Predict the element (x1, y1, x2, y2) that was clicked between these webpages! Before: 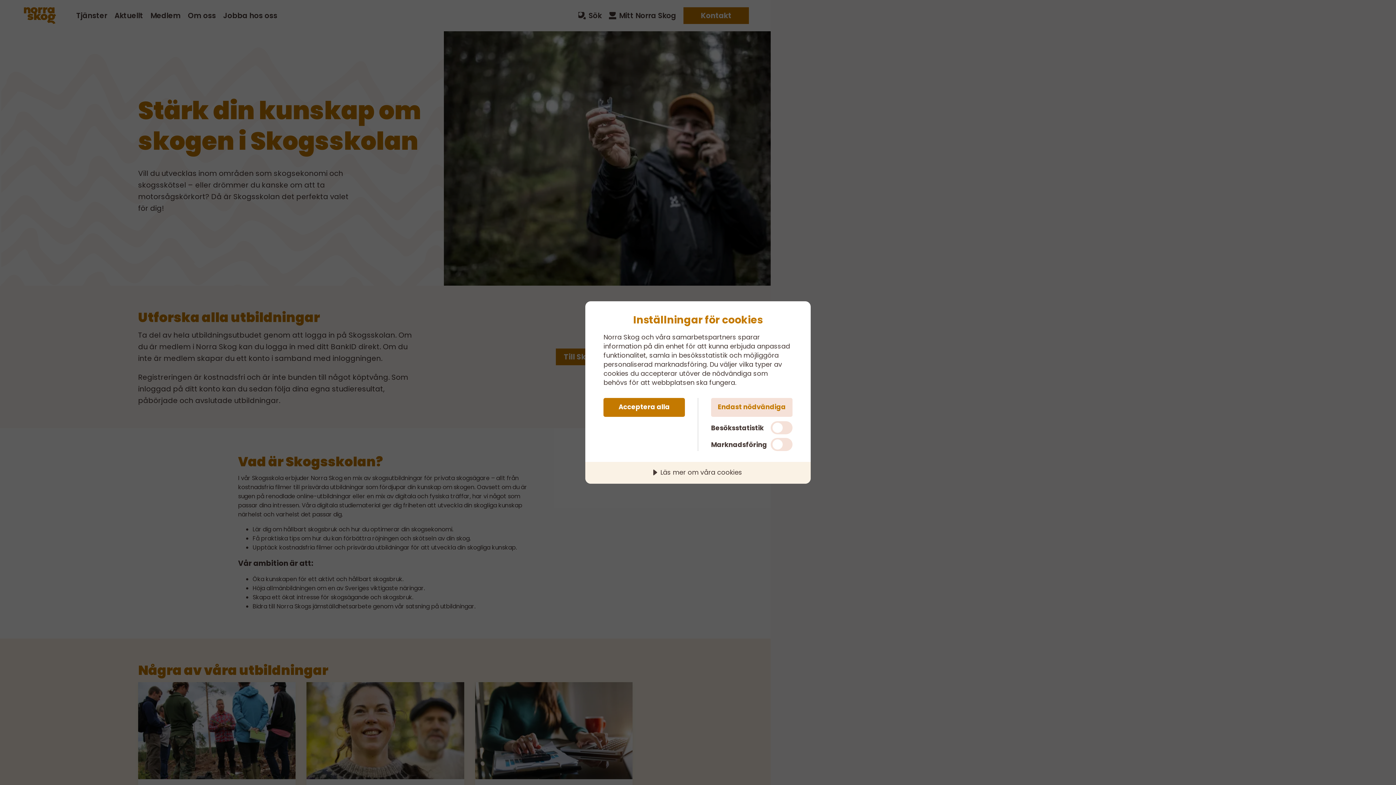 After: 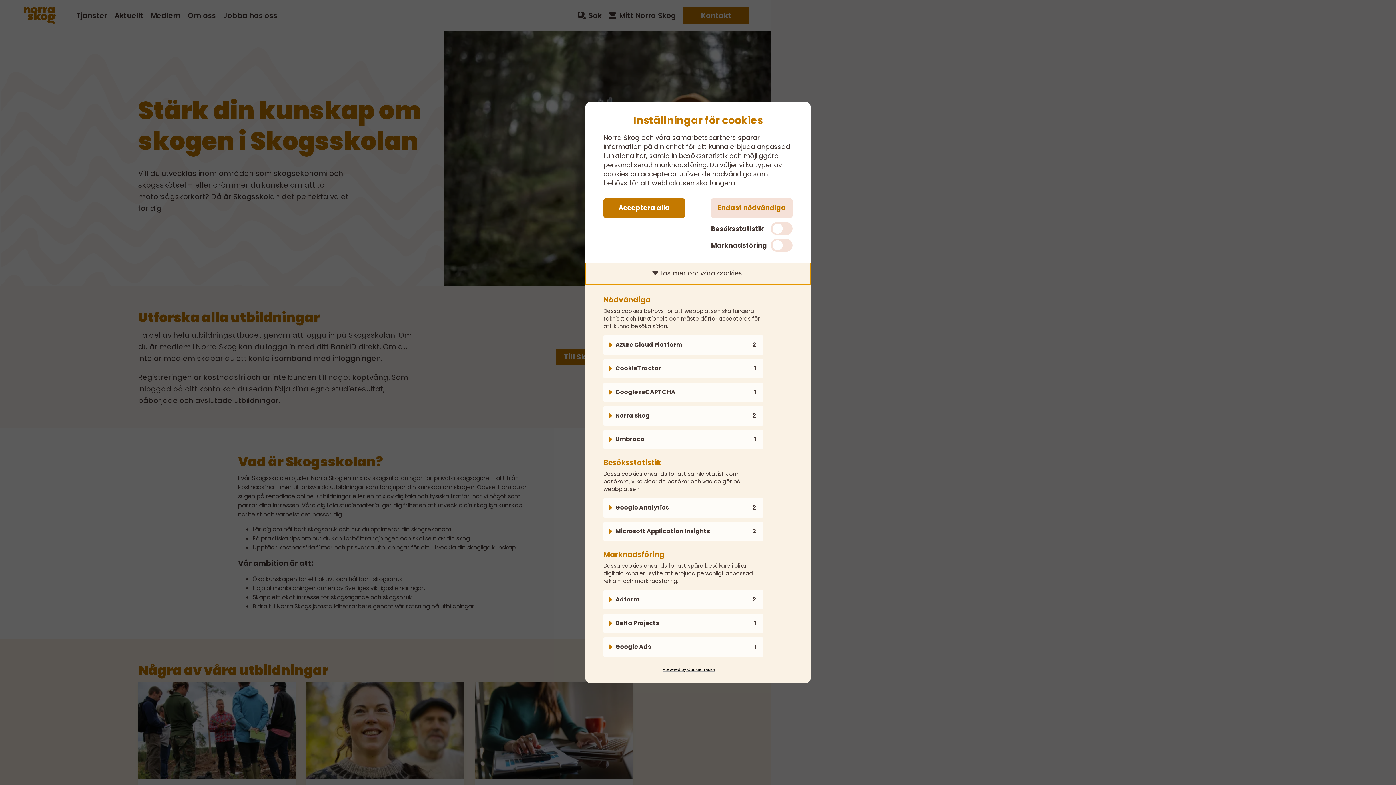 Action: label: Läs mer om våra cookies bbox: (585, 462, 810, 484)